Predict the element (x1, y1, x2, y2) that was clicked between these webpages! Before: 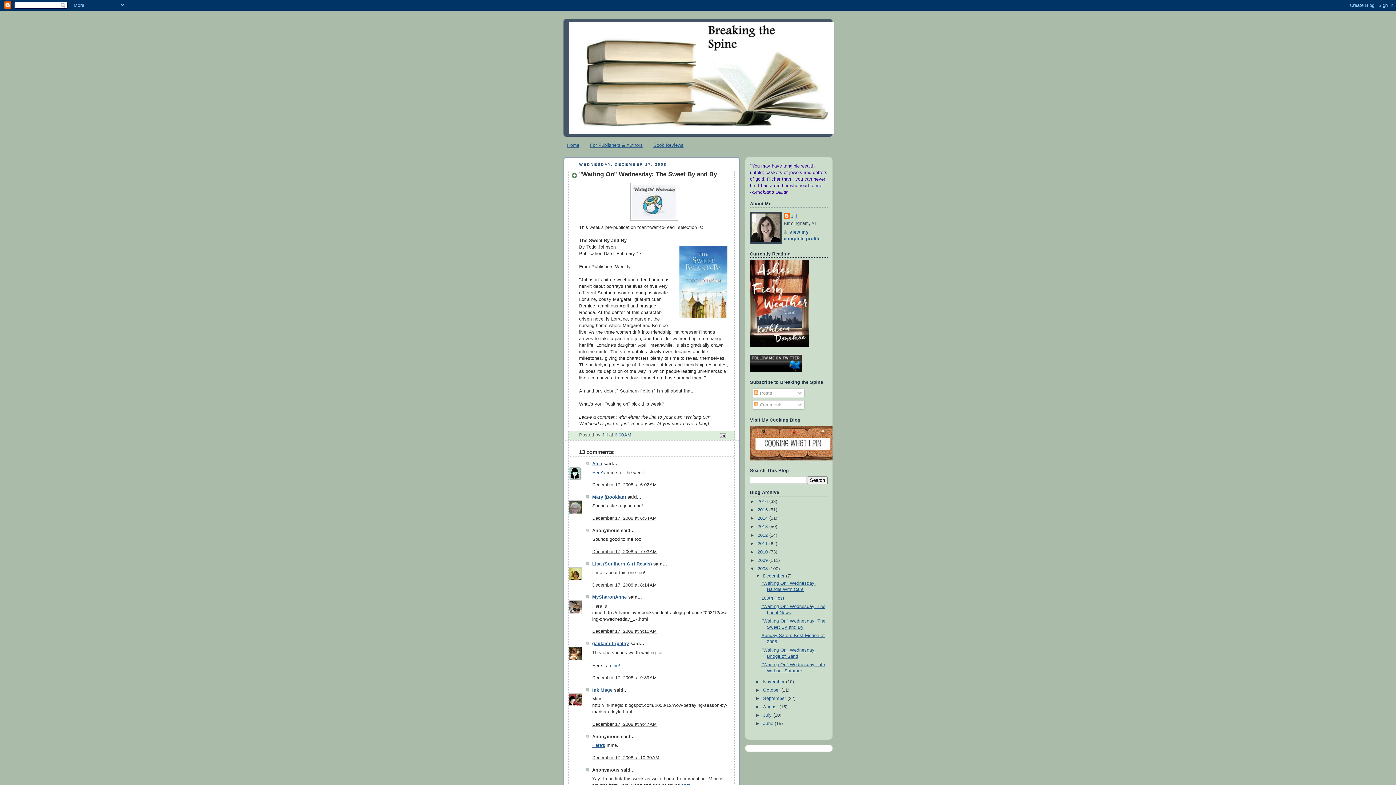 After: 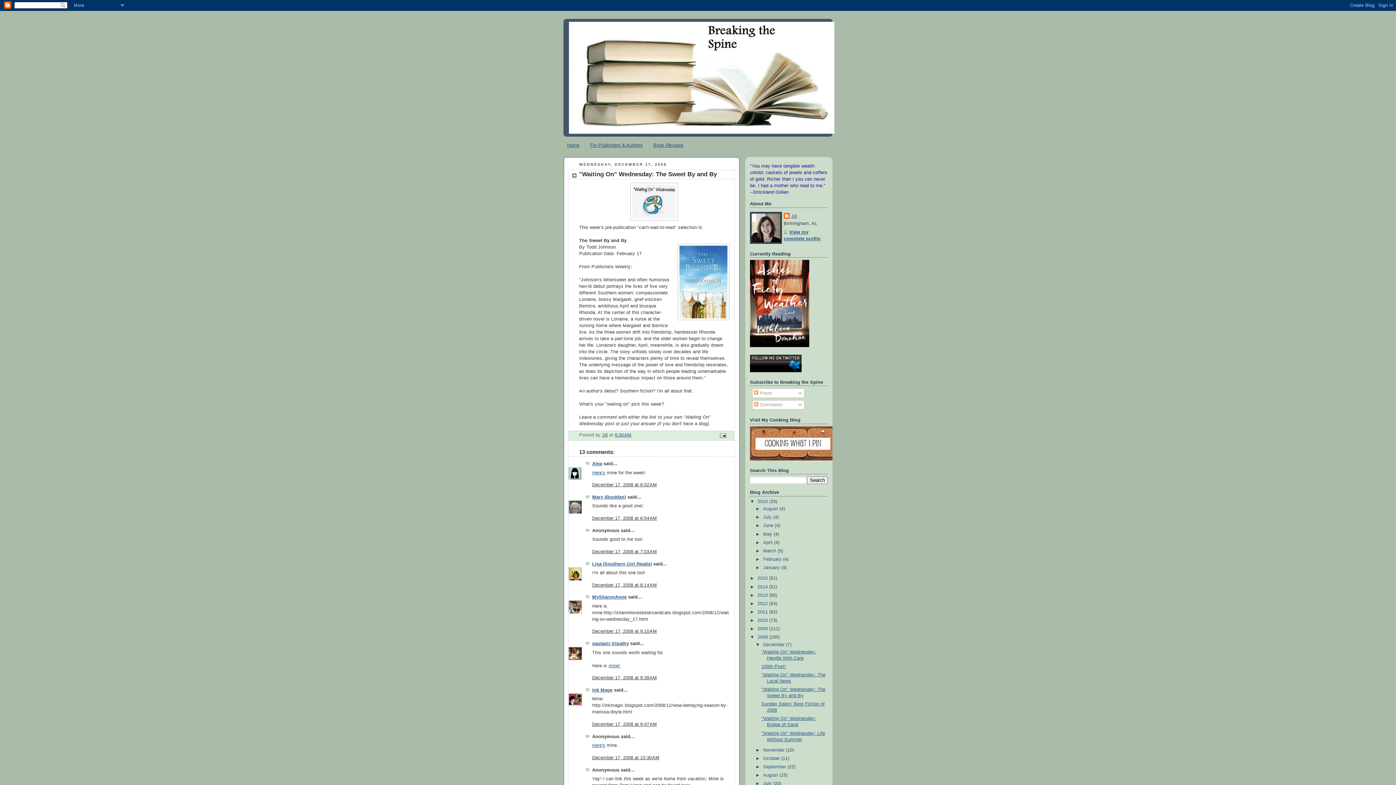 Action: label: ►   bbox: (750, 499, 757, 504)